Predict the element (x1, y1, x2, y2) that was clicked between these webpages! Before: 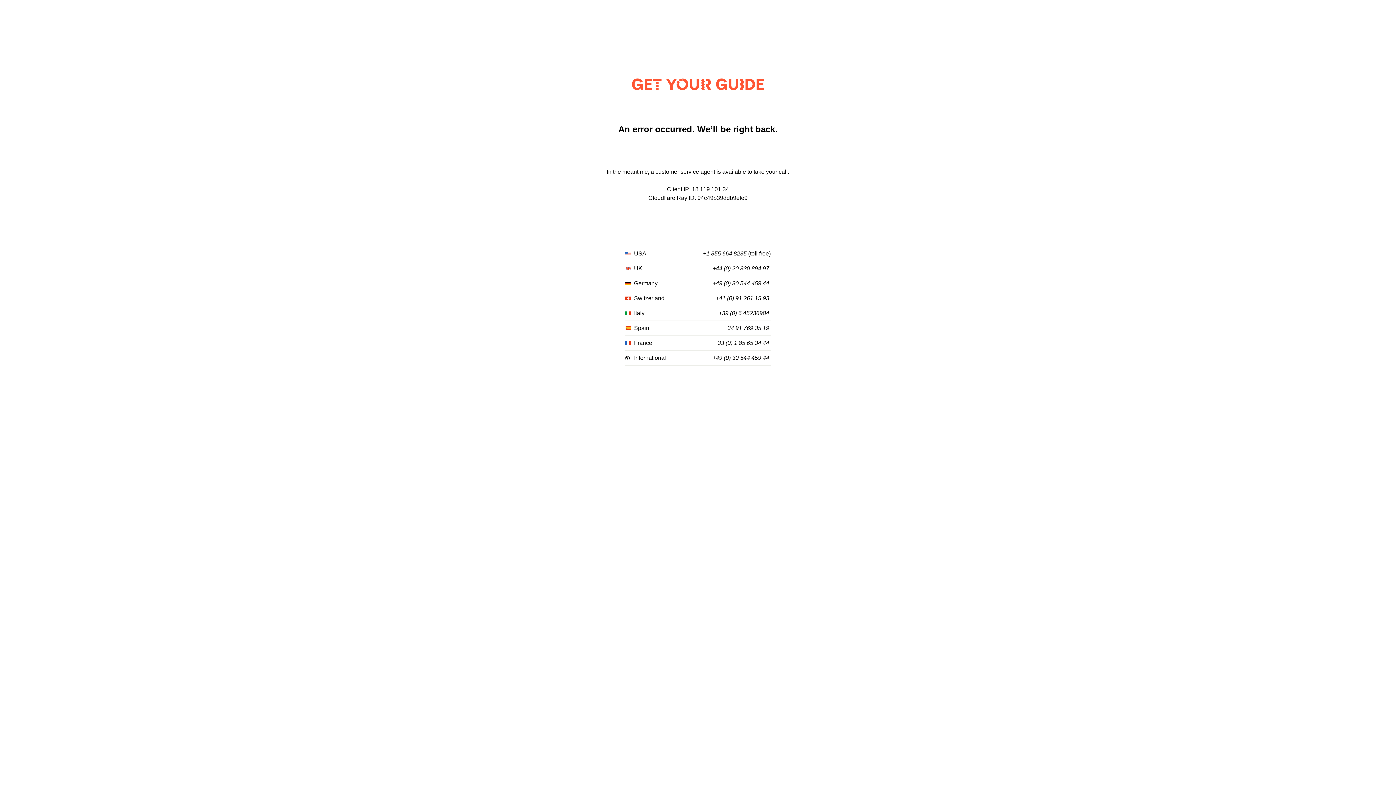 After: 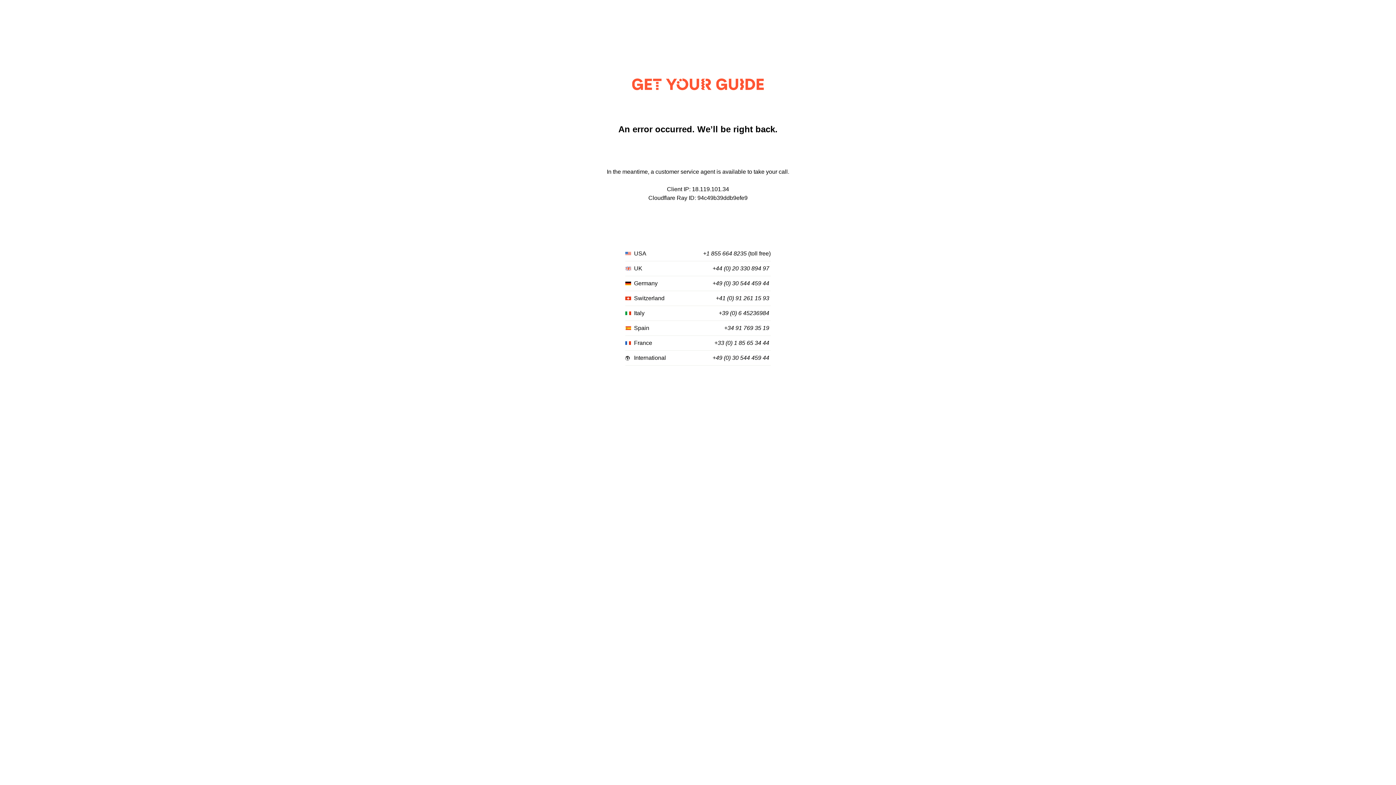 Action: bbox: (712, 265, 769, 272) label: +44 (0) 20 330 894 97